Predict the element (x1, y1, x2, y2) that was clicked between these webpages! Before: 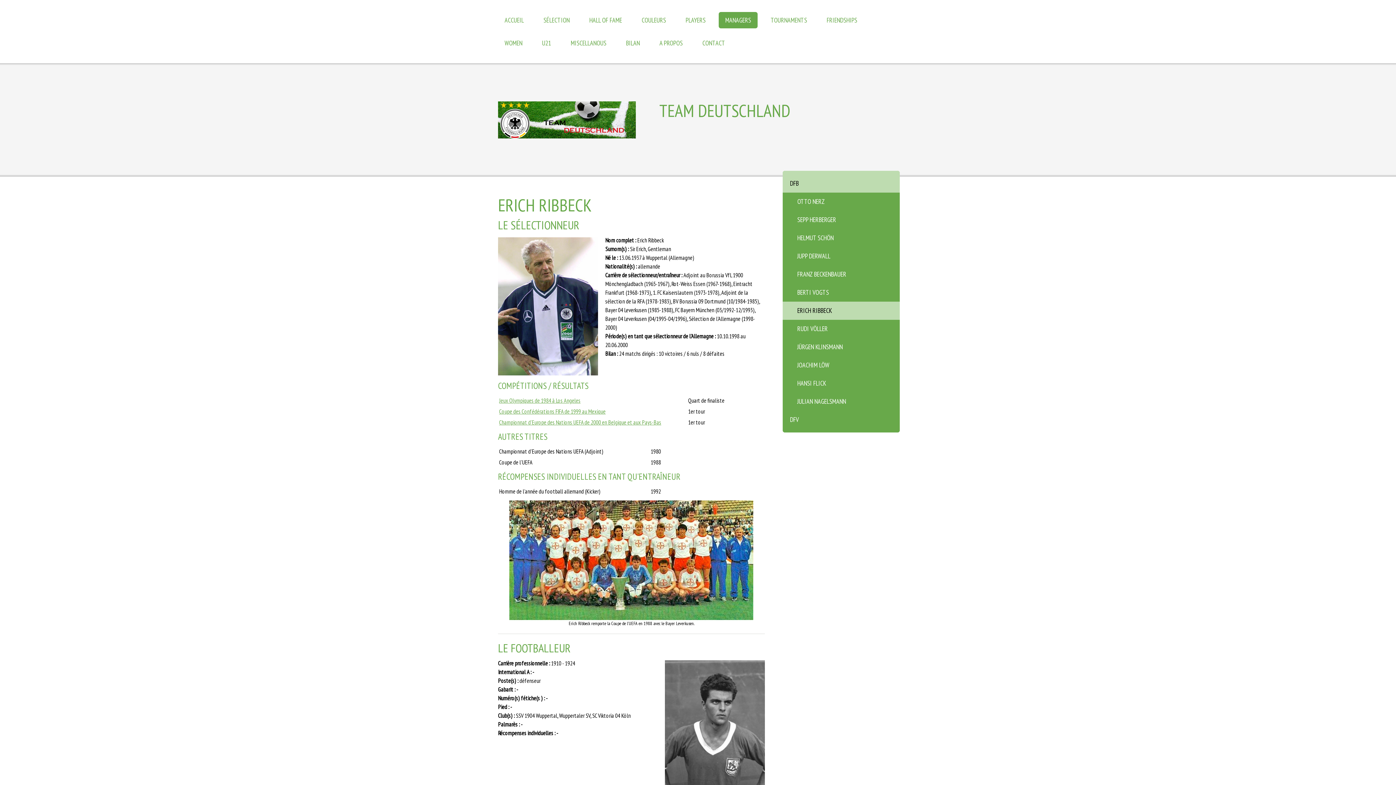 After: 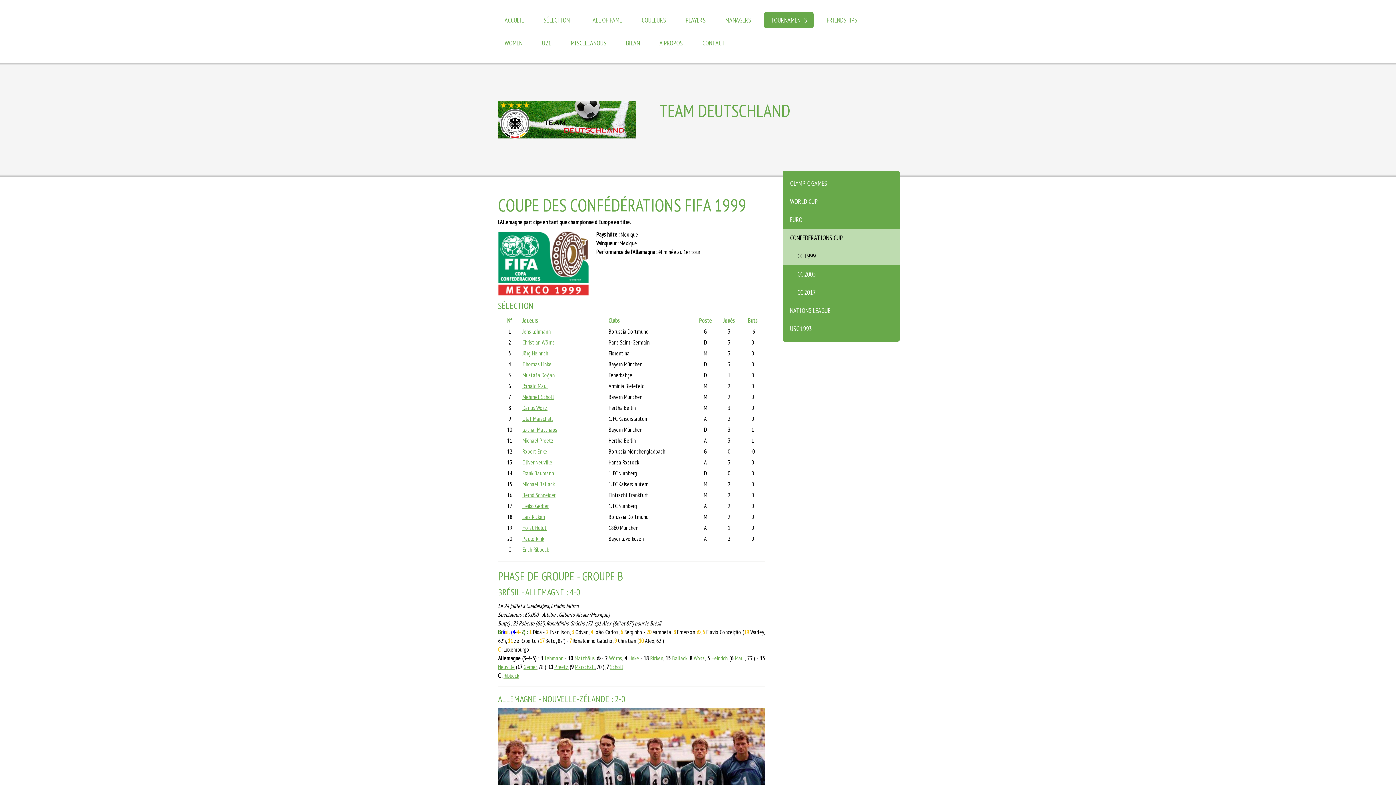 Action: label: Coupe des Confédérations FIFA de 1999 au Mexique bbox: (499, 408, 605, 415)